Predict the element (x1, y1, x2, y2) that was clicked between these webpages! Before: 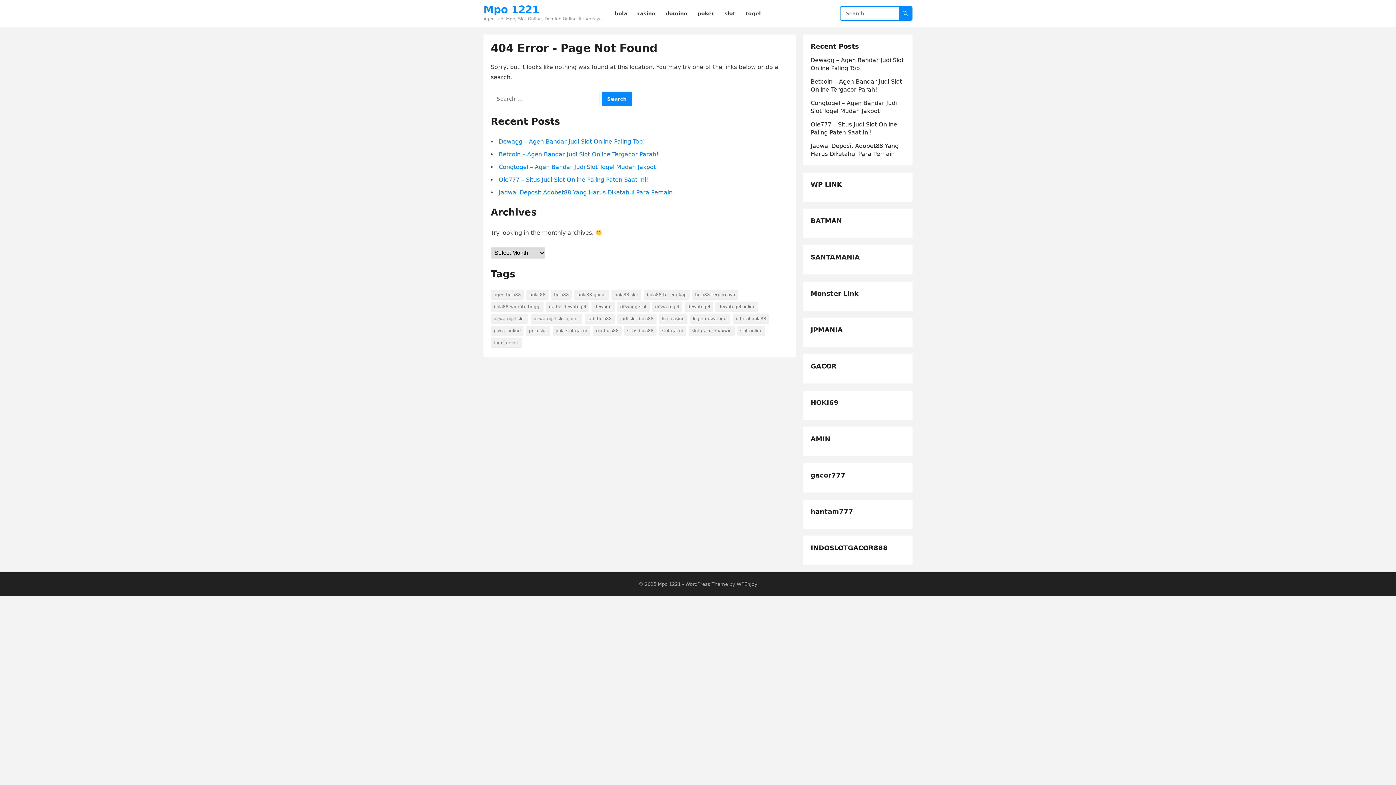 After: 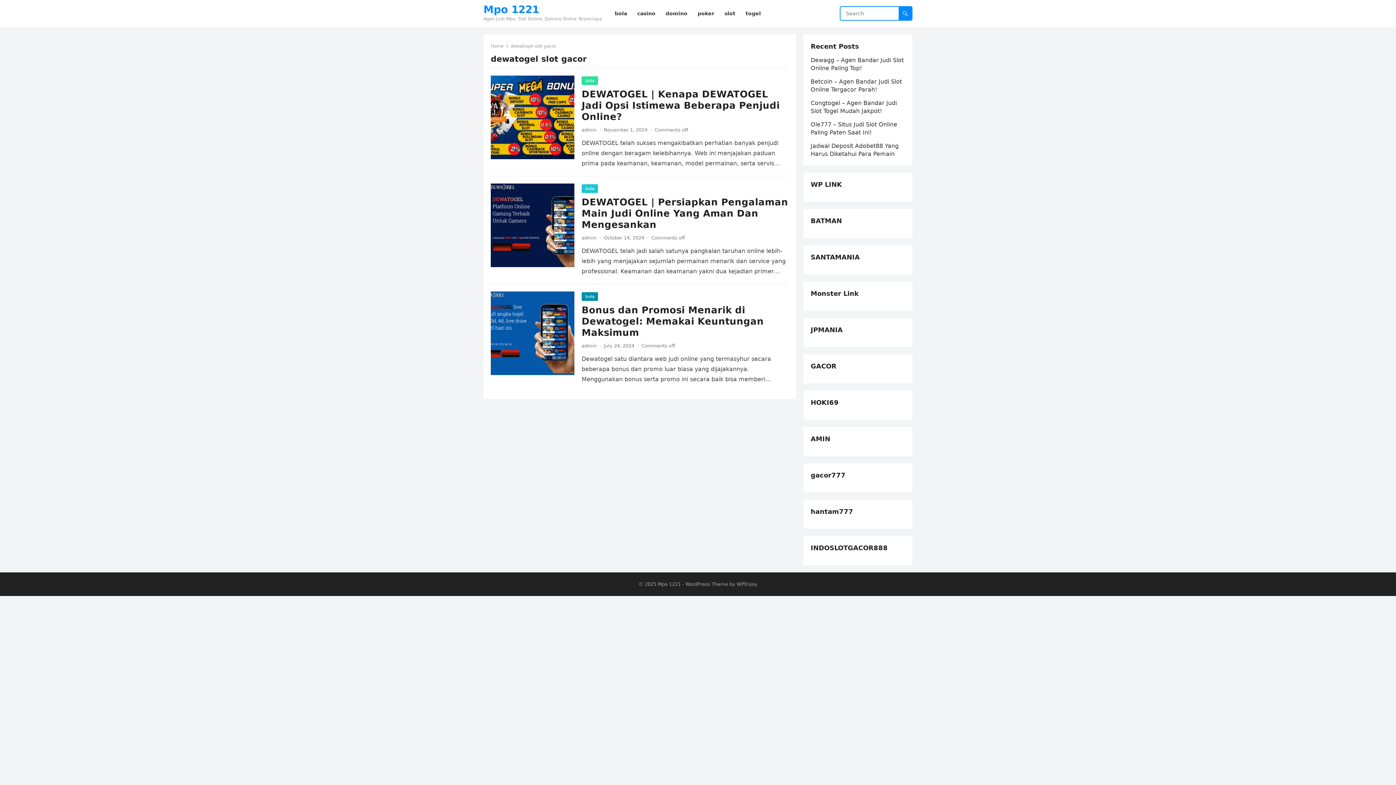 Action: label: dewatogel slot gacor (3 items) bbox: (530, 313, 582, 324)